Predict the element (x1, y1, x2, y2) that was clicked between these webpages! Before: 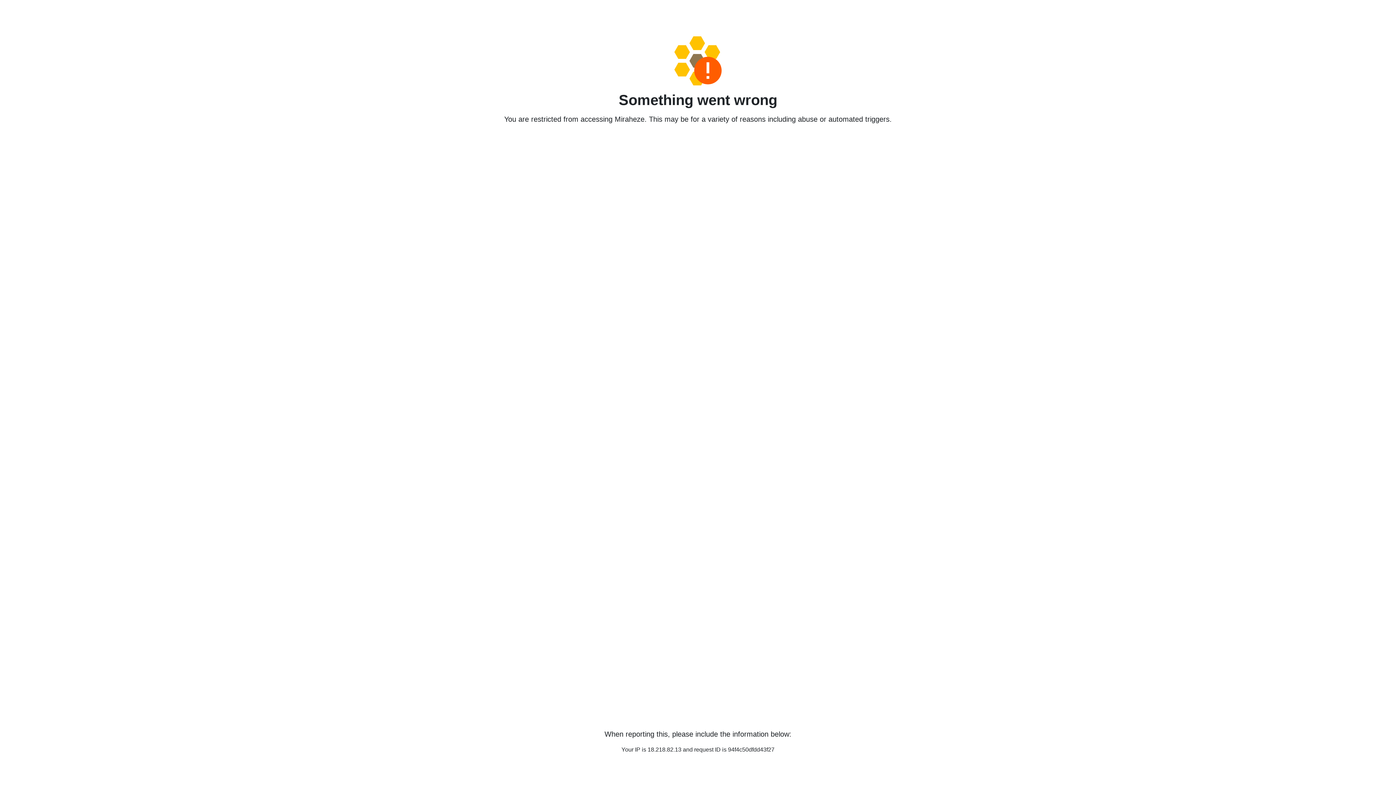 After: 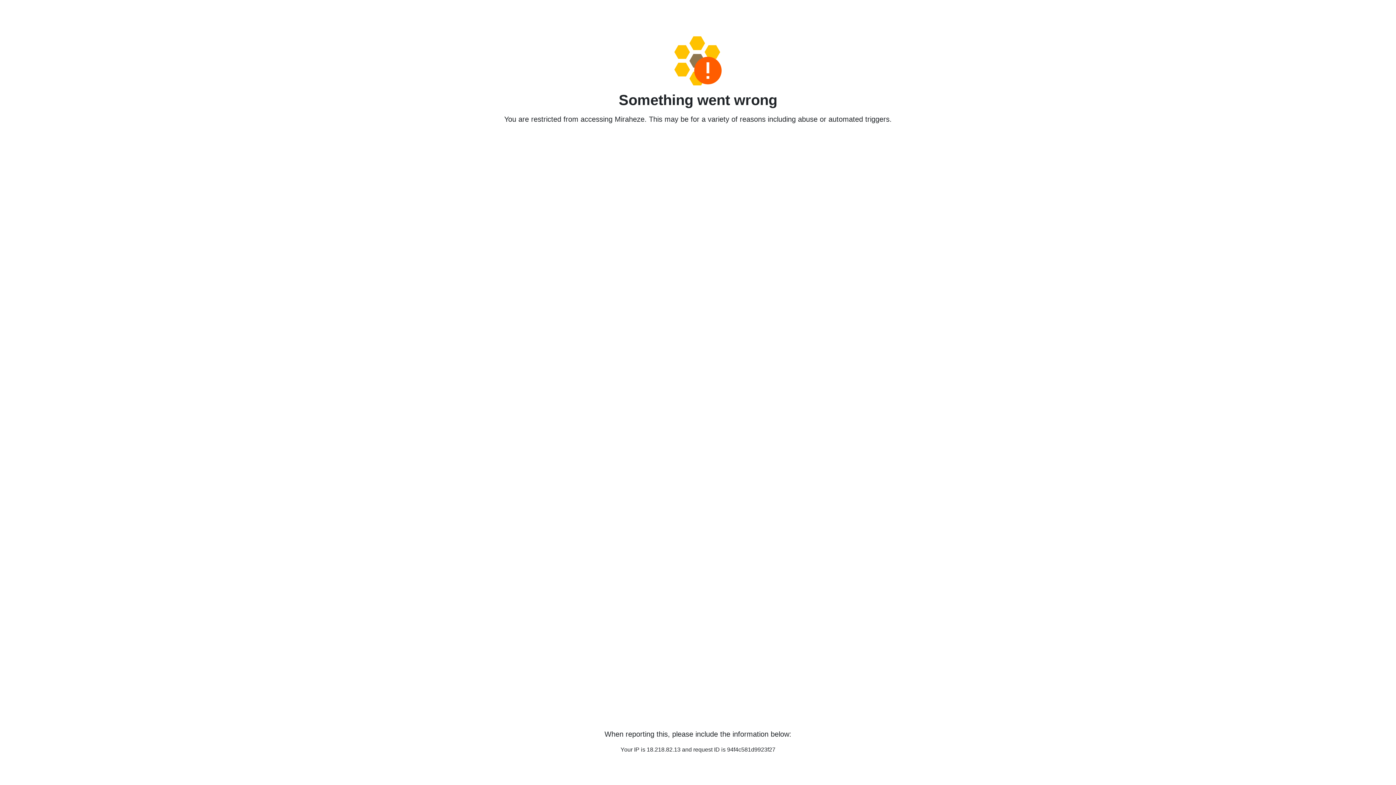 Action: bbox: (458, 36, 938, 85)